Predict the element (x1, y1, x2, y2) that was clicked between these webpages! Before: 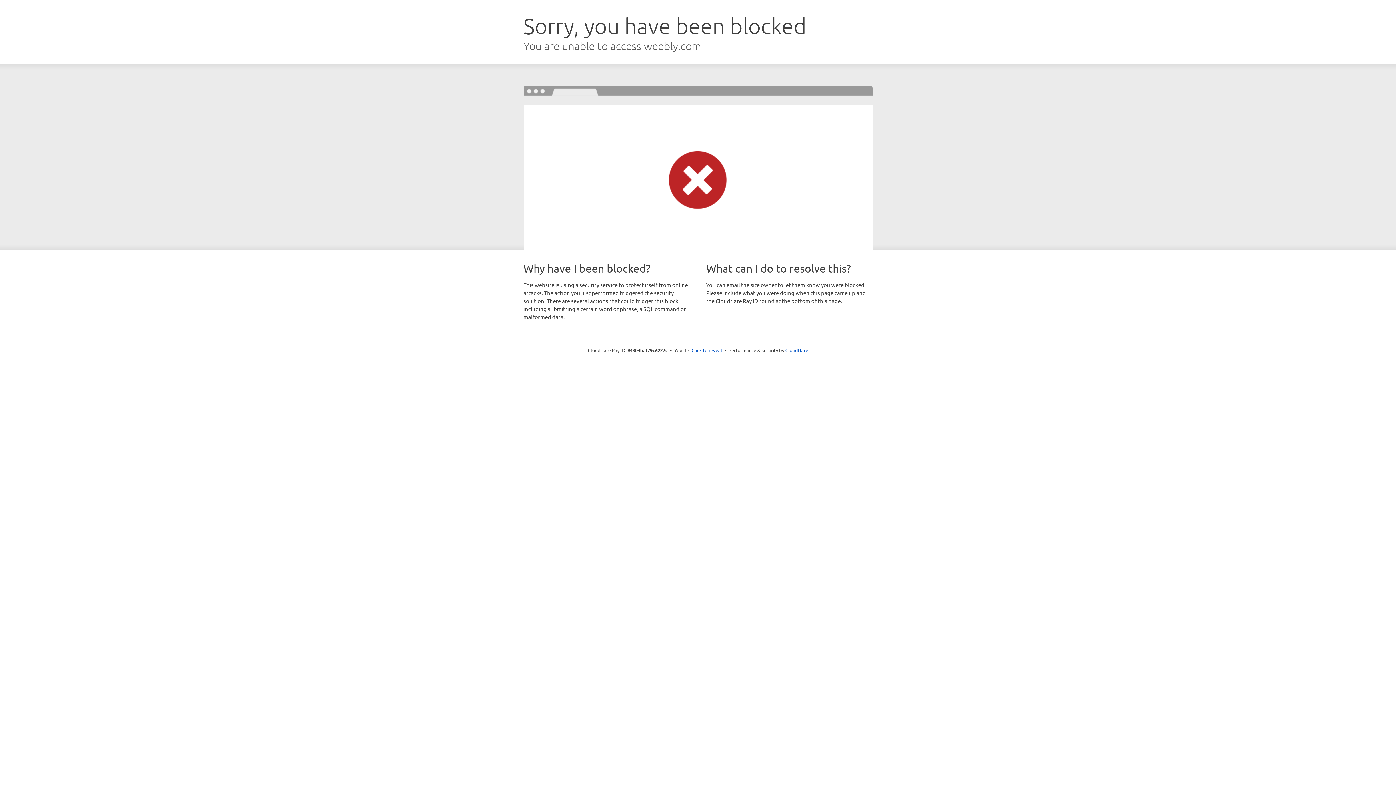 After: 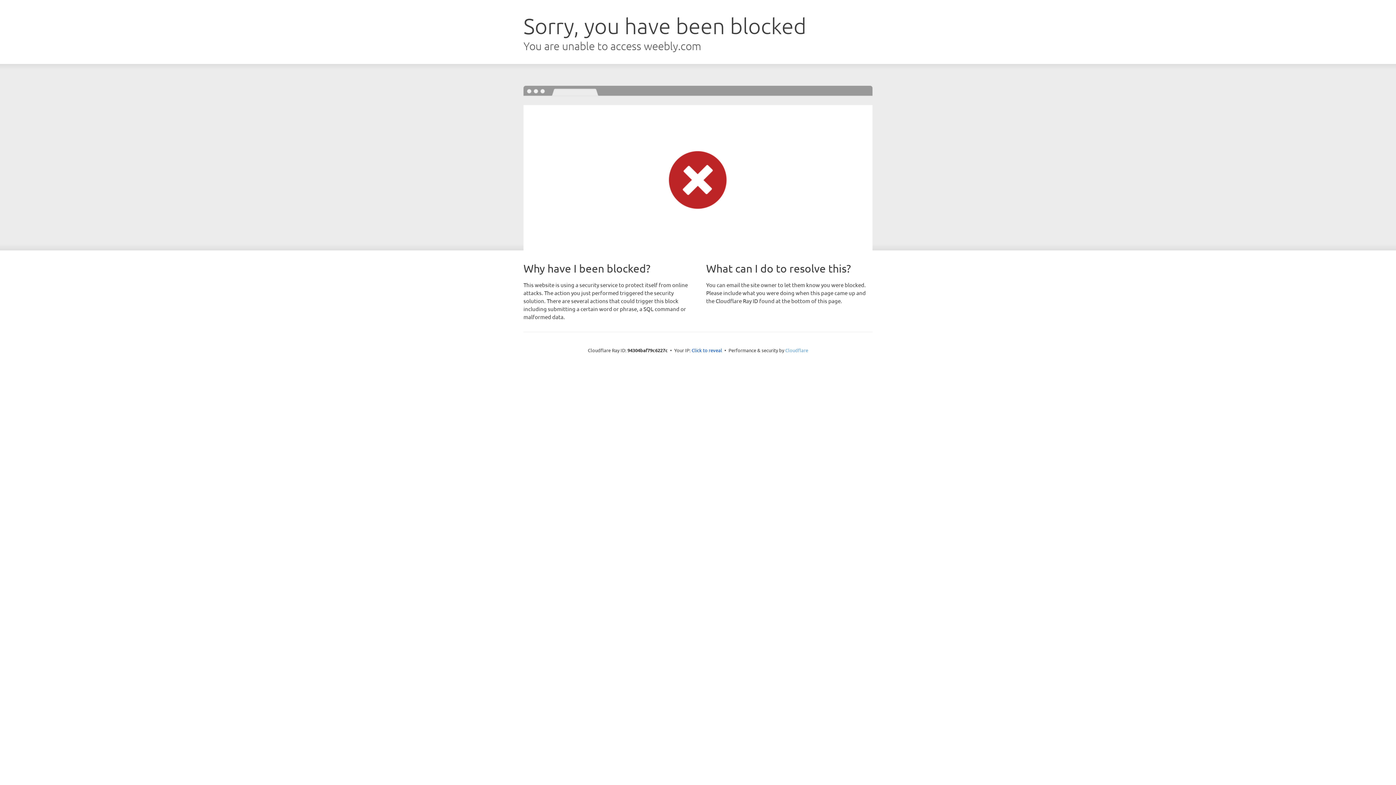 Action: label: Cloudflare bbox: (785, 347, 808, 353)